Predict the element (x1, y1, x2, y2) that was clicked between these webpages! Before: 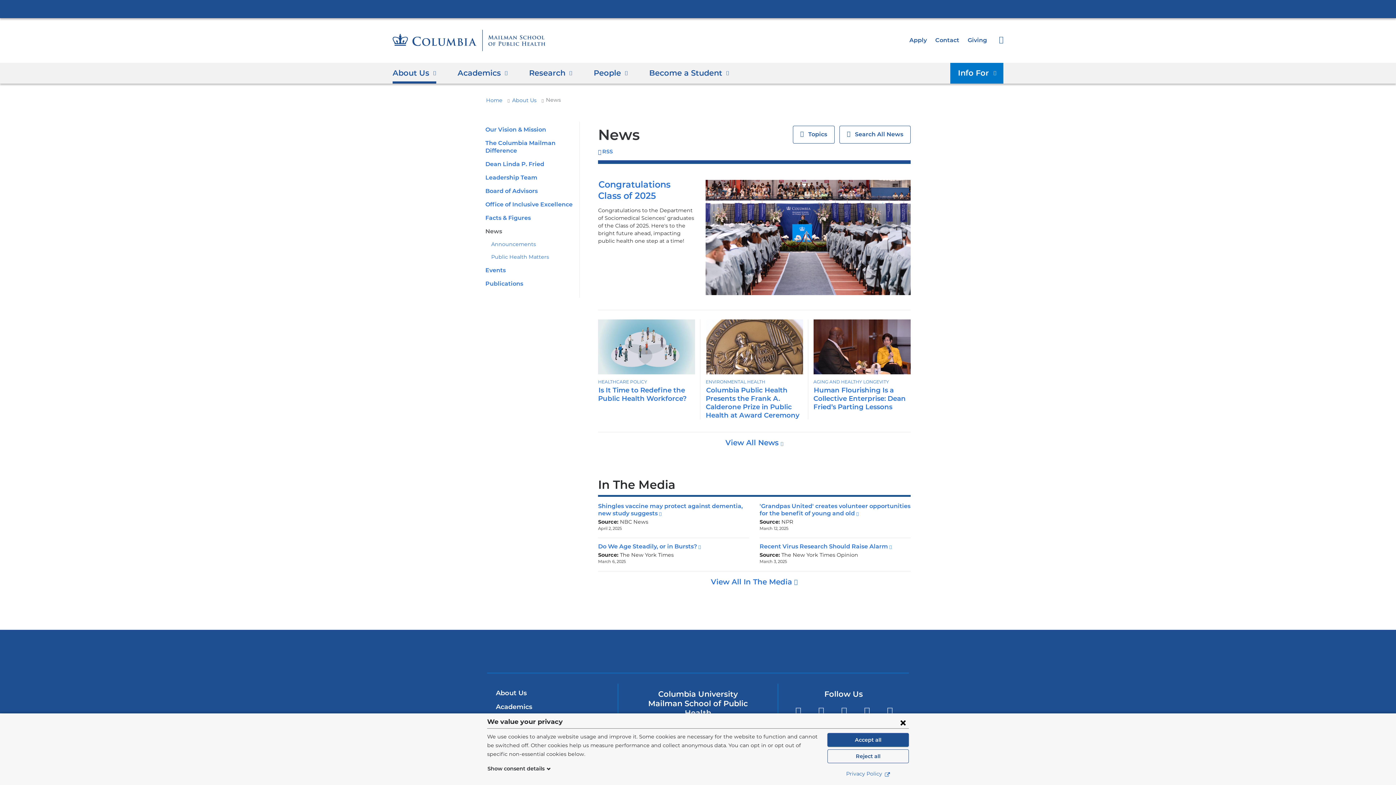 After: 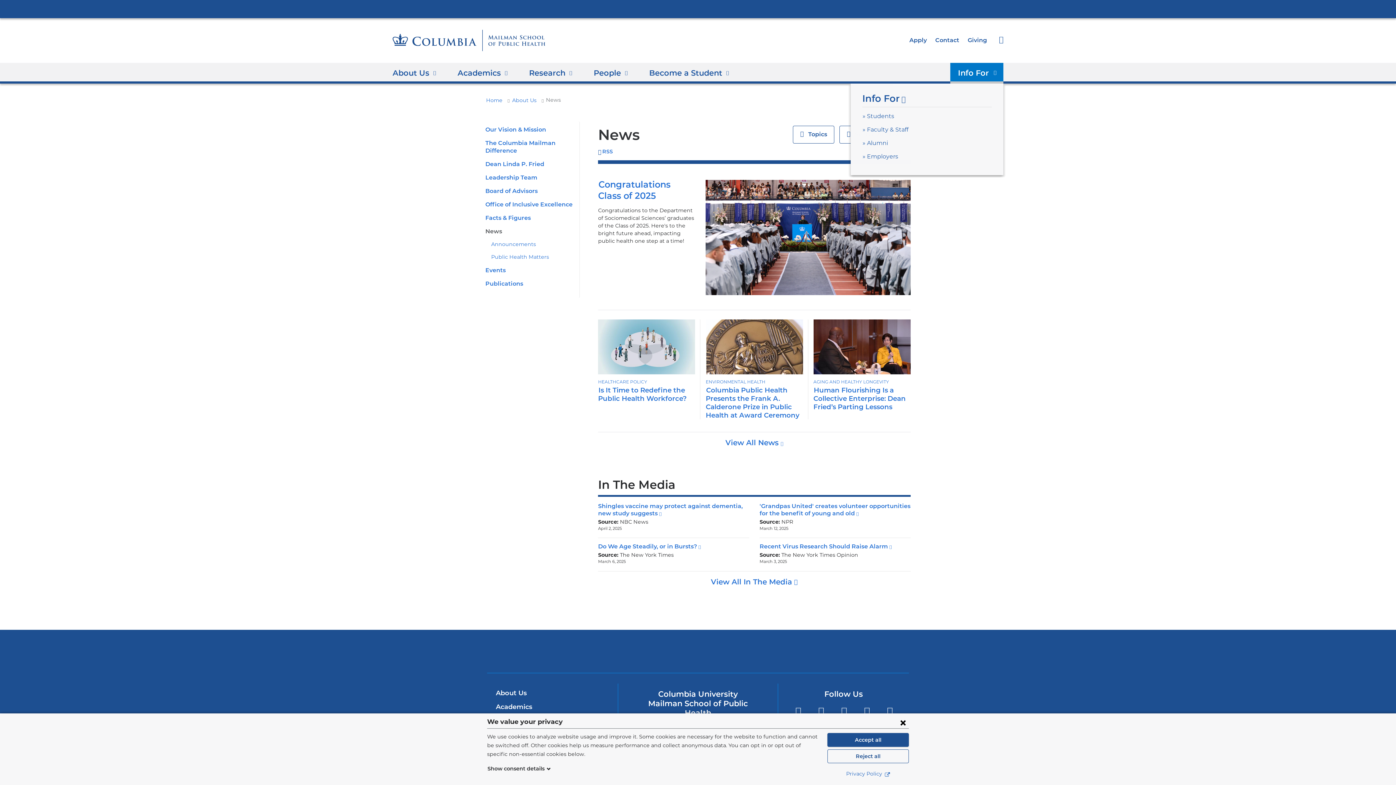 Action: label: Info For bbox: (950, 63, 1003, 83)